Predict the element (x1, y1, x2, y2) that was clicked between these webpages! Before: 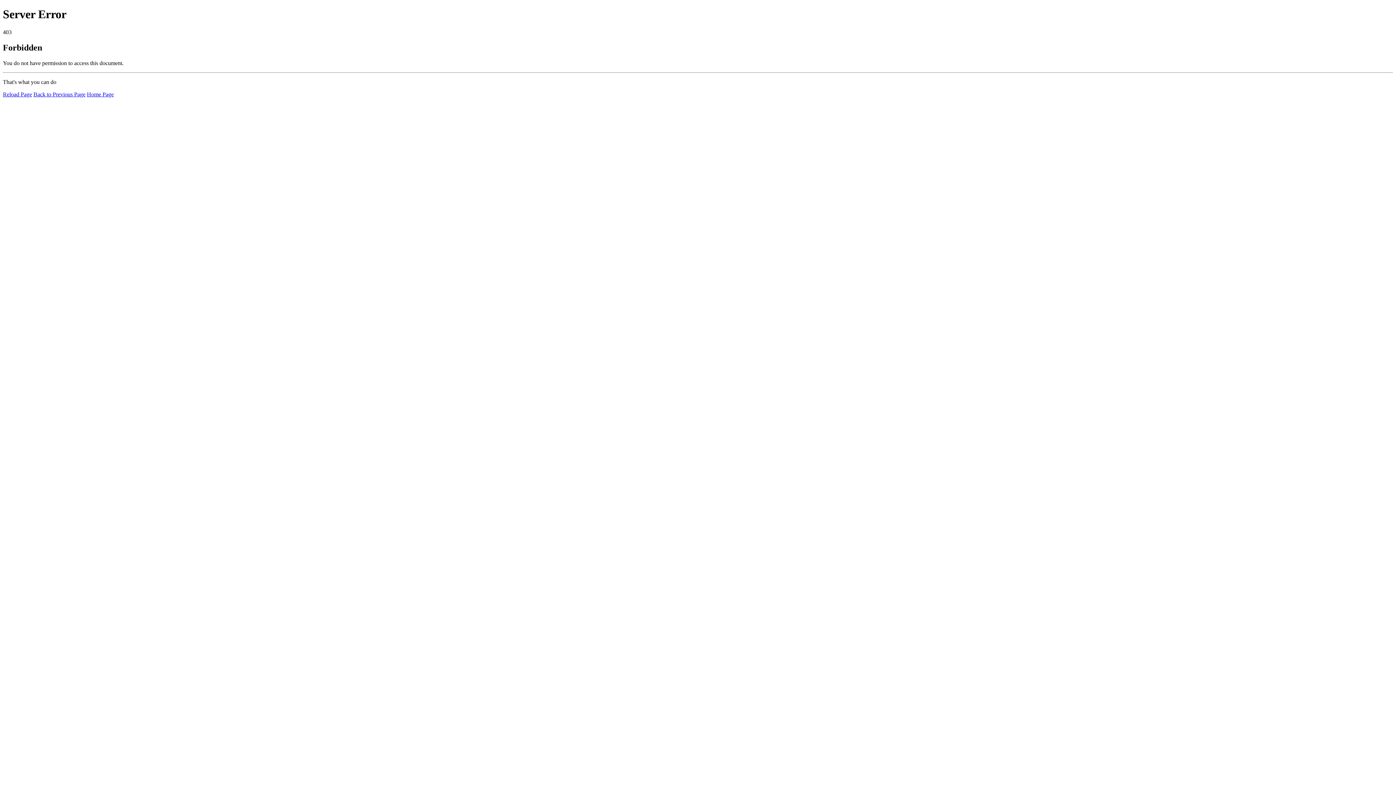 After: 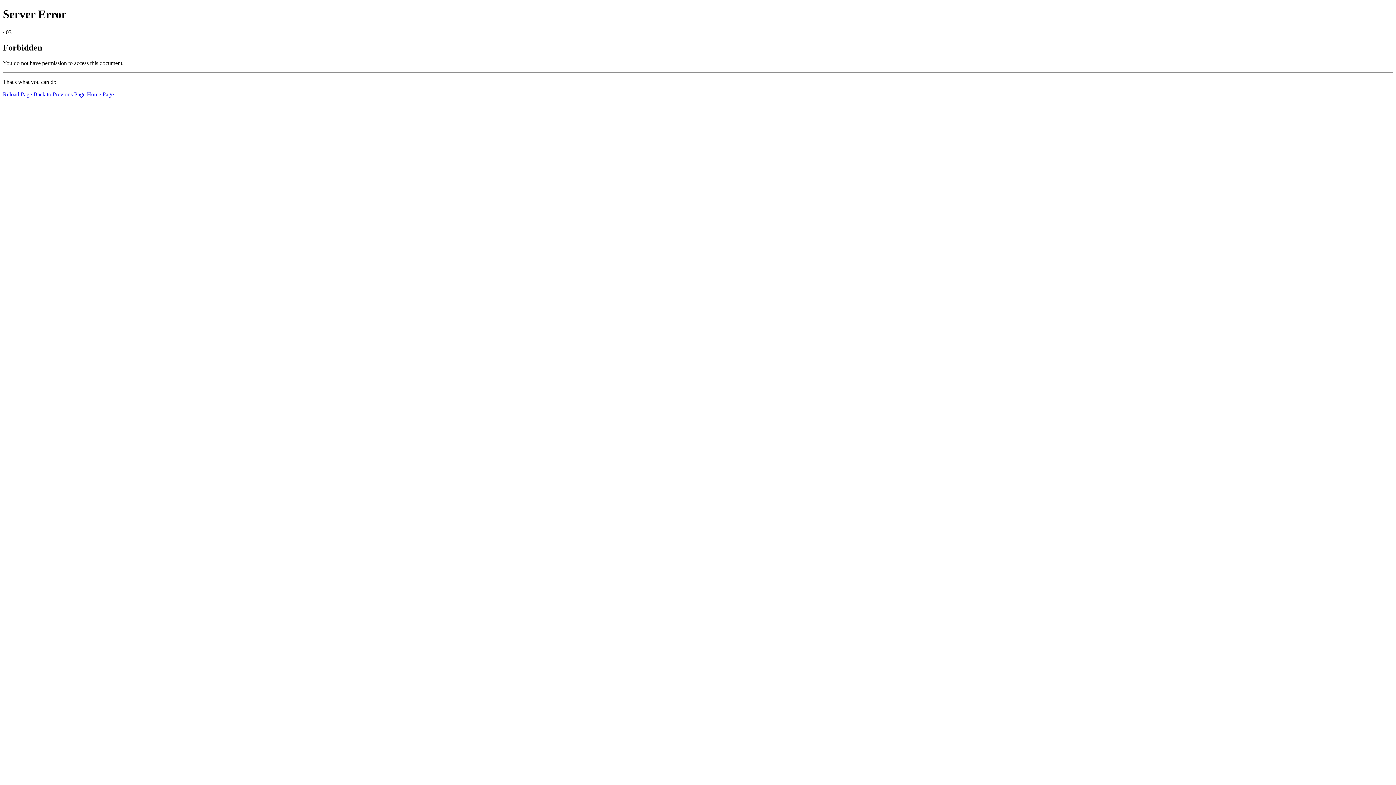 Action: label: Reload Page bbox: (2, 91, 32, 97)